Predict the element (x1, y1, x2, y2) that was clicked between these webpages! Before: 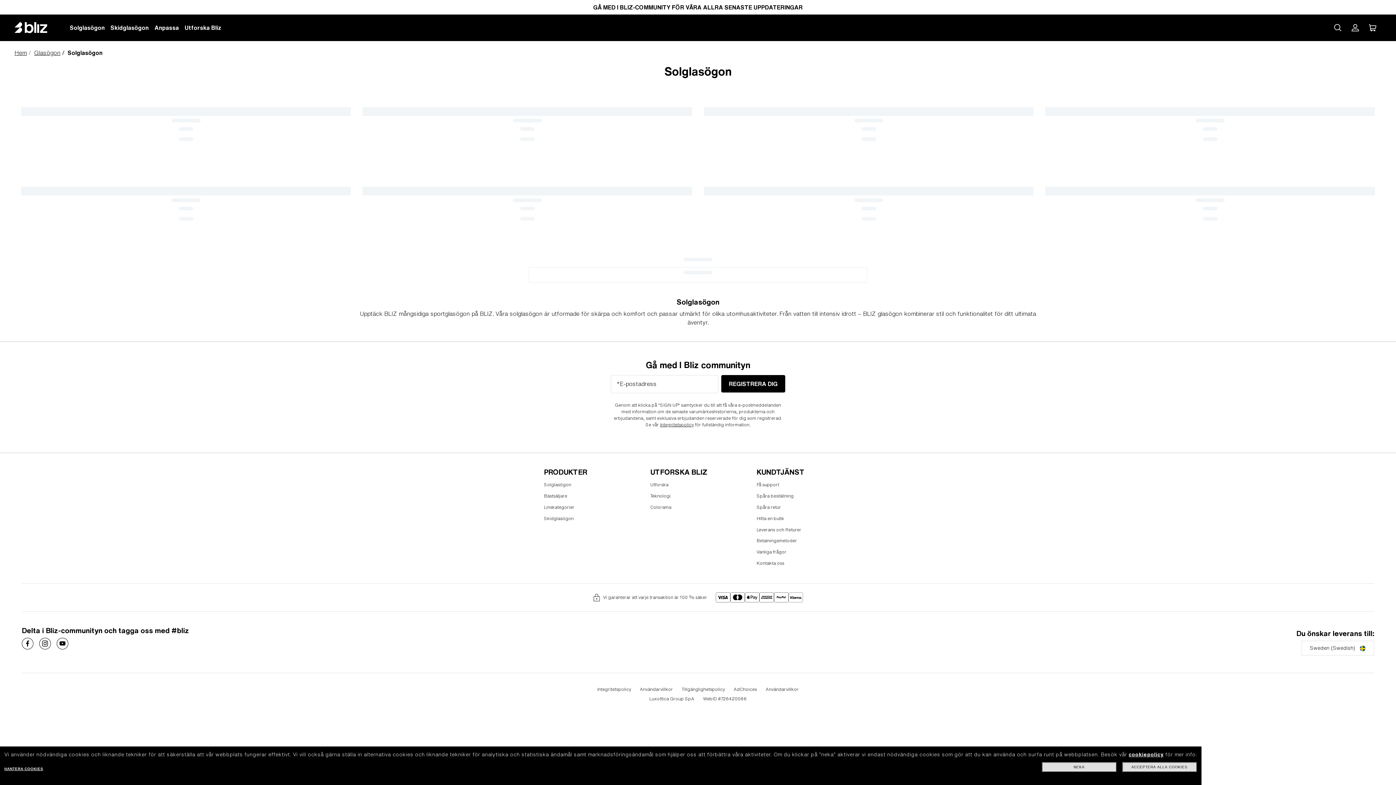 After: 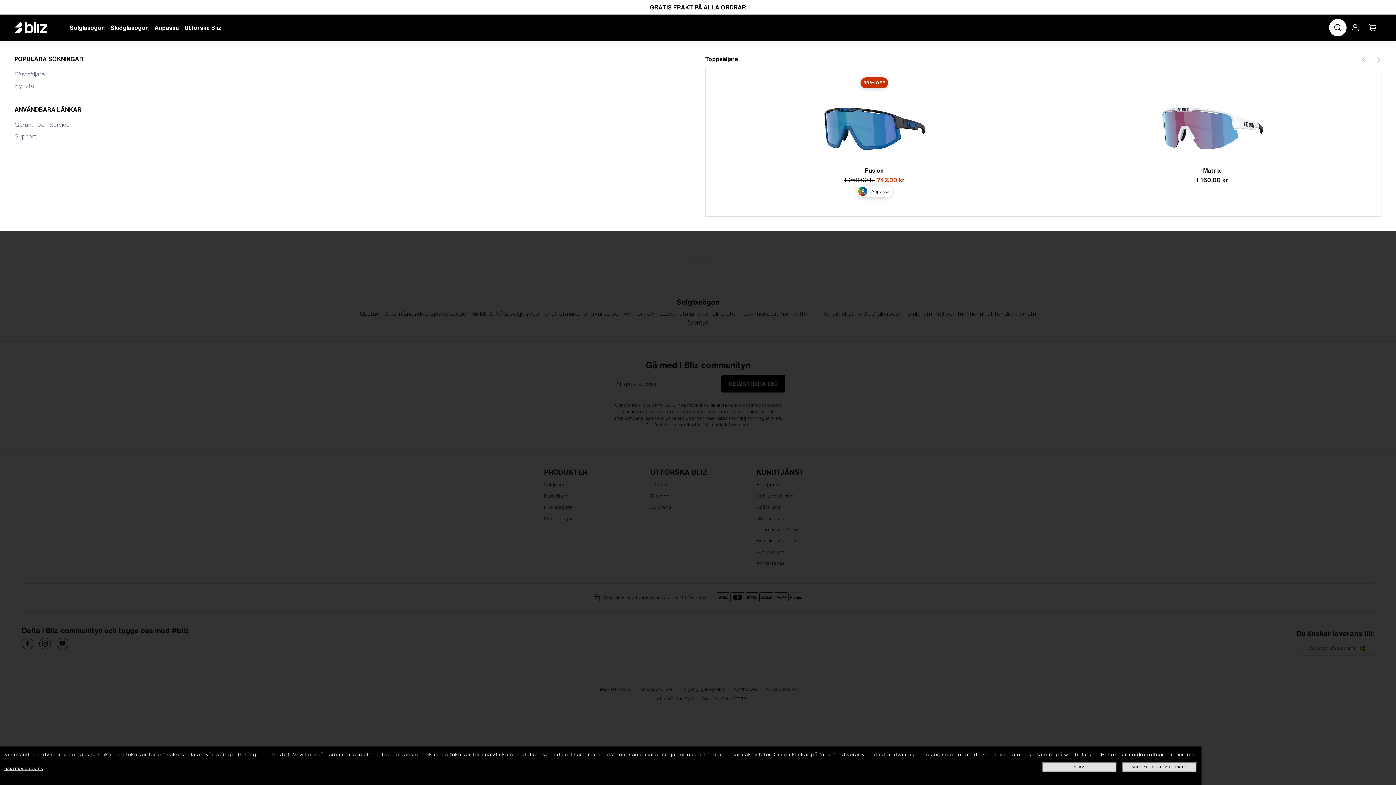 Action: bbox: (1329, 18, 1346, 36) label: Search site